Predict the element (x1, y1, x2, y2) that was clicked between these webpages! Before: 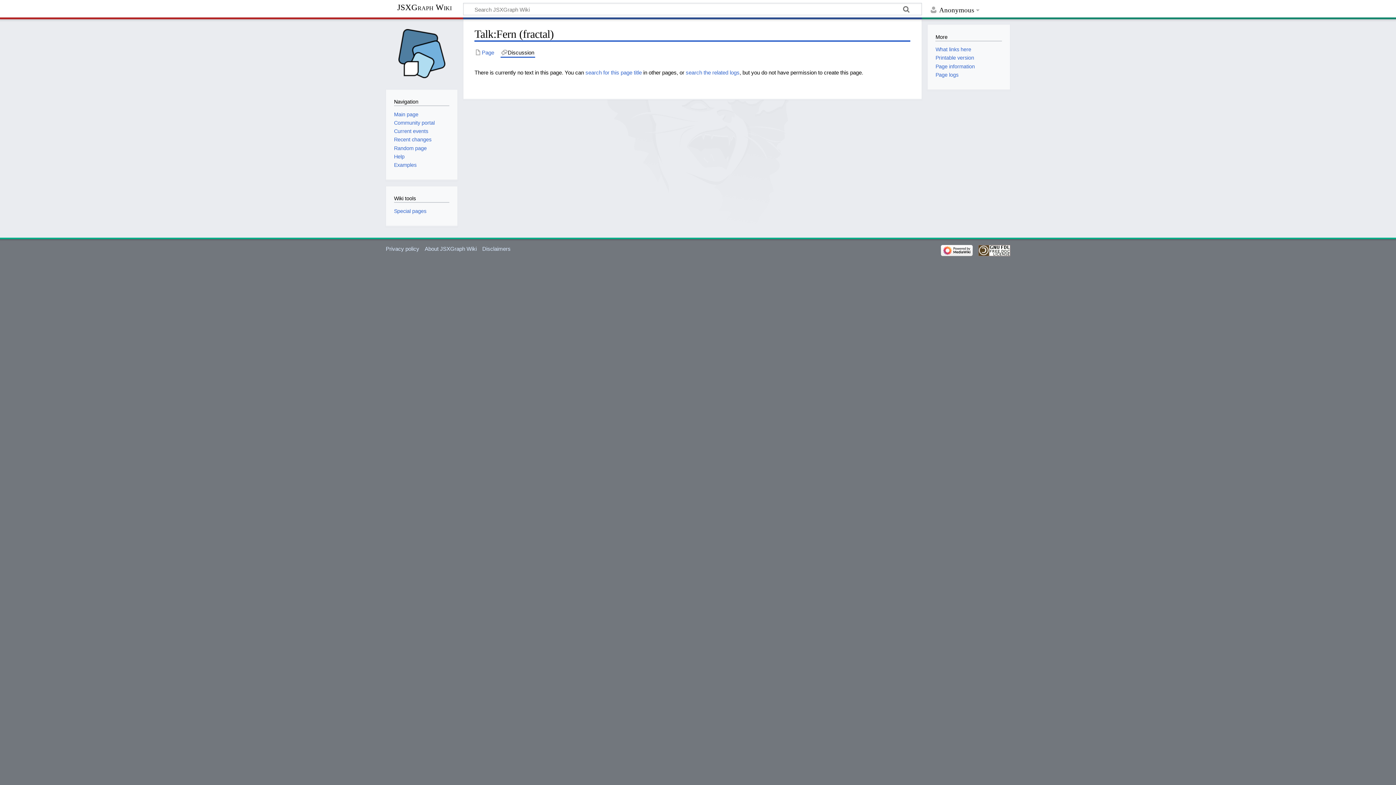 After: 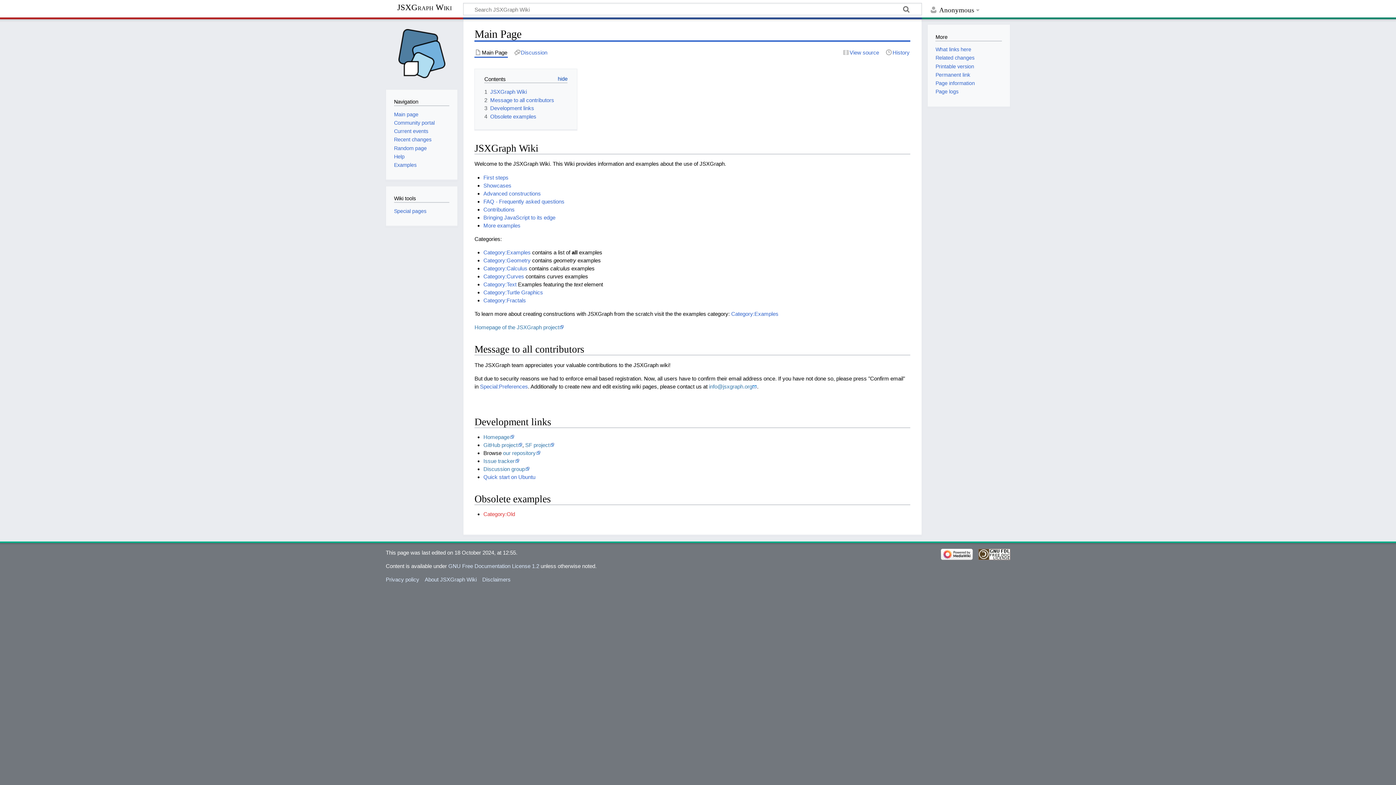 Action: bbox: (391, 23, 452, 84)